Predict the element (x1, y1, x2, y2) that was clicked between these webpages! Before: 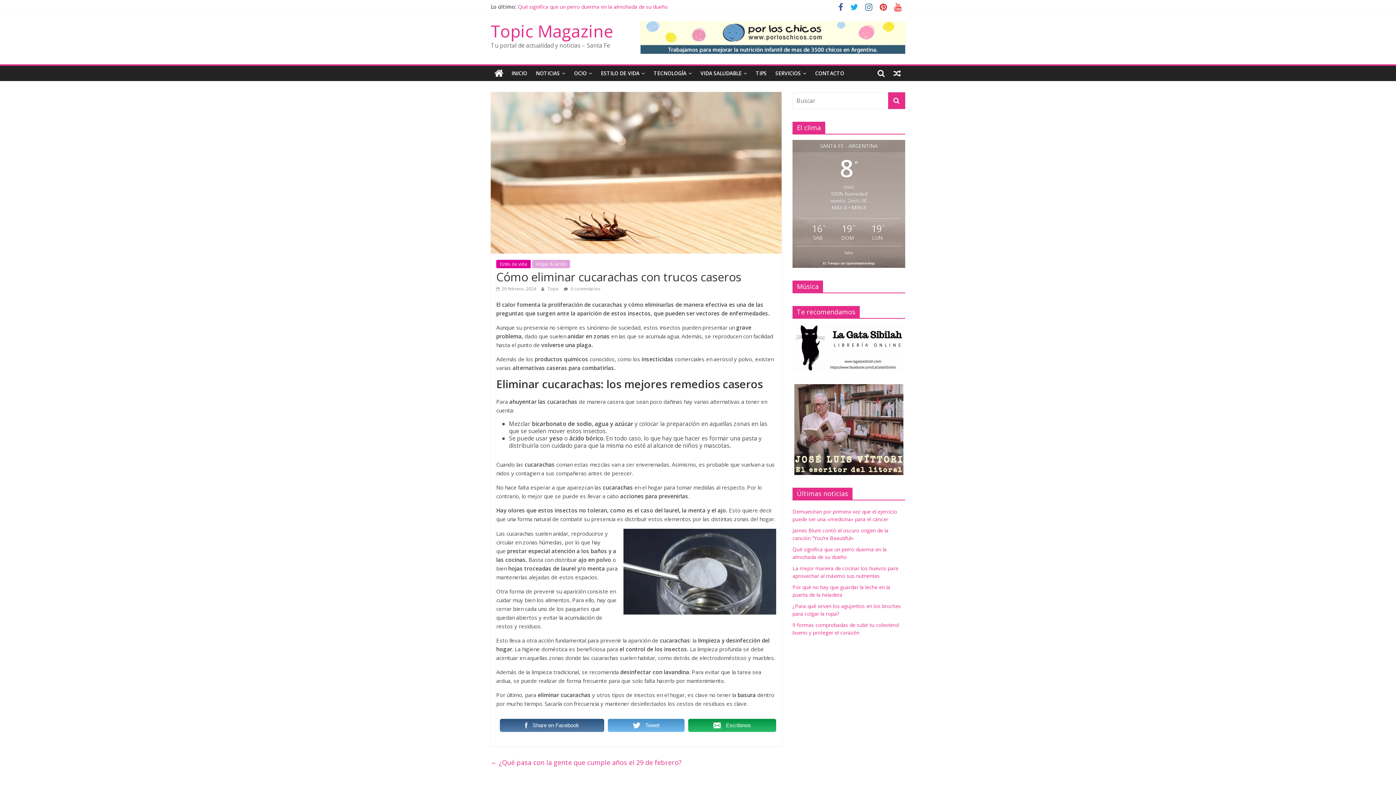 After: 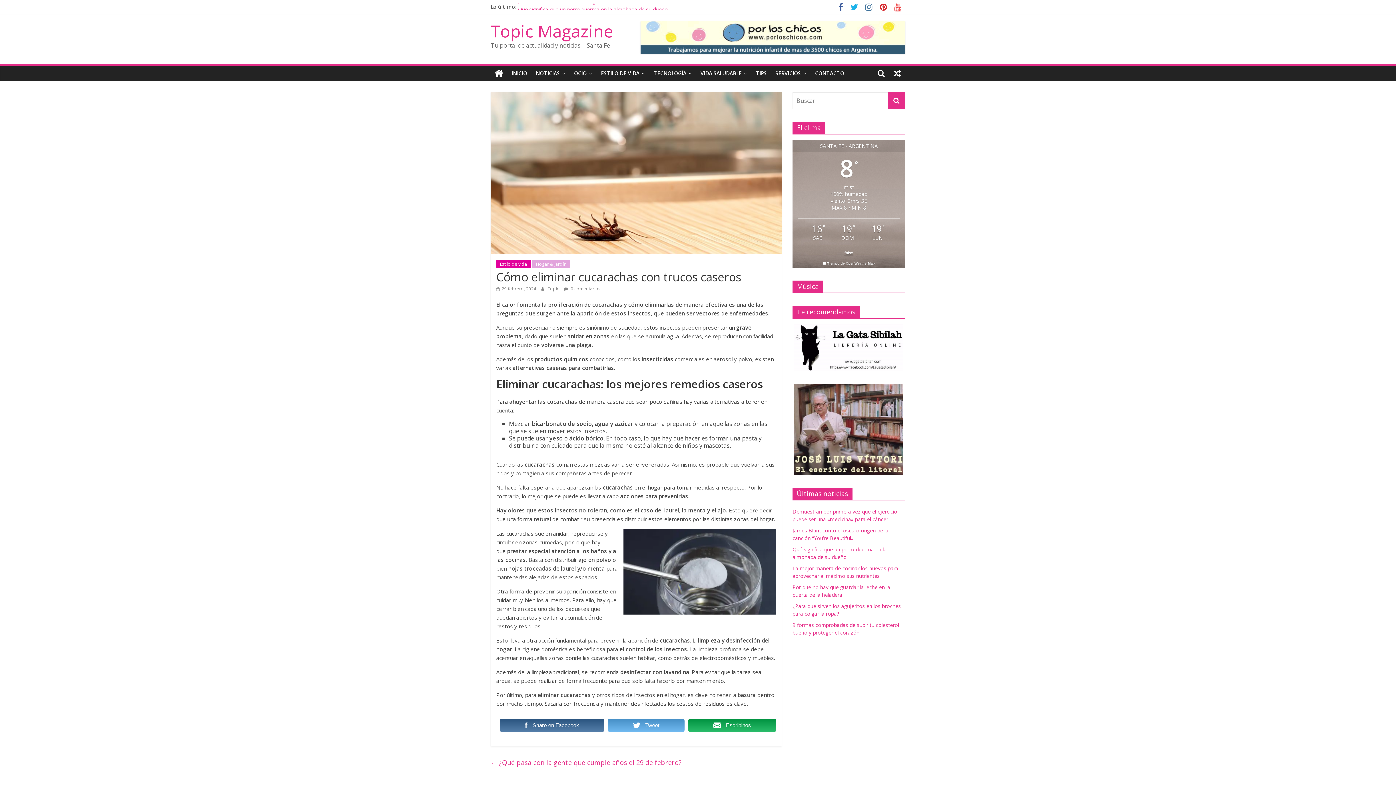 Action: label: false bbox: (844, 250, 853, 255)